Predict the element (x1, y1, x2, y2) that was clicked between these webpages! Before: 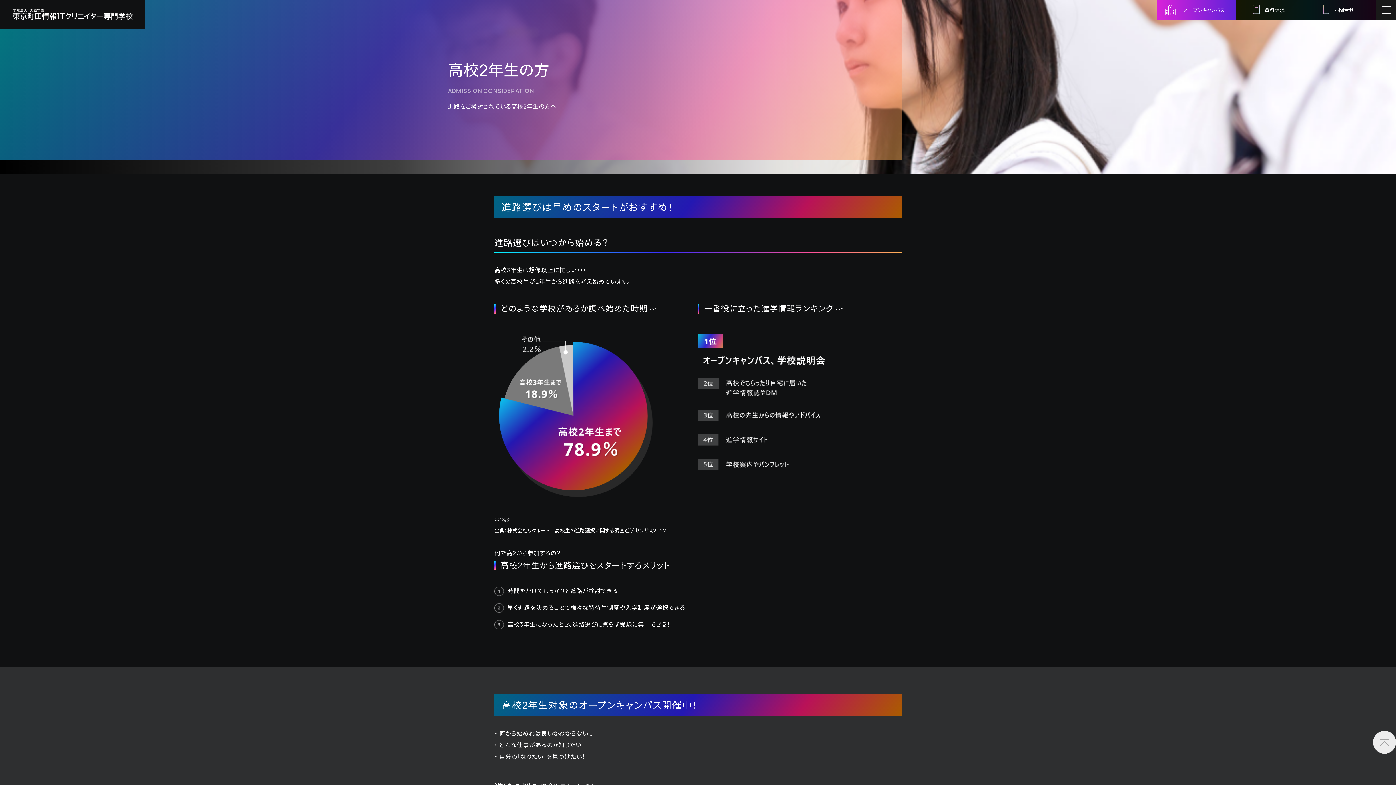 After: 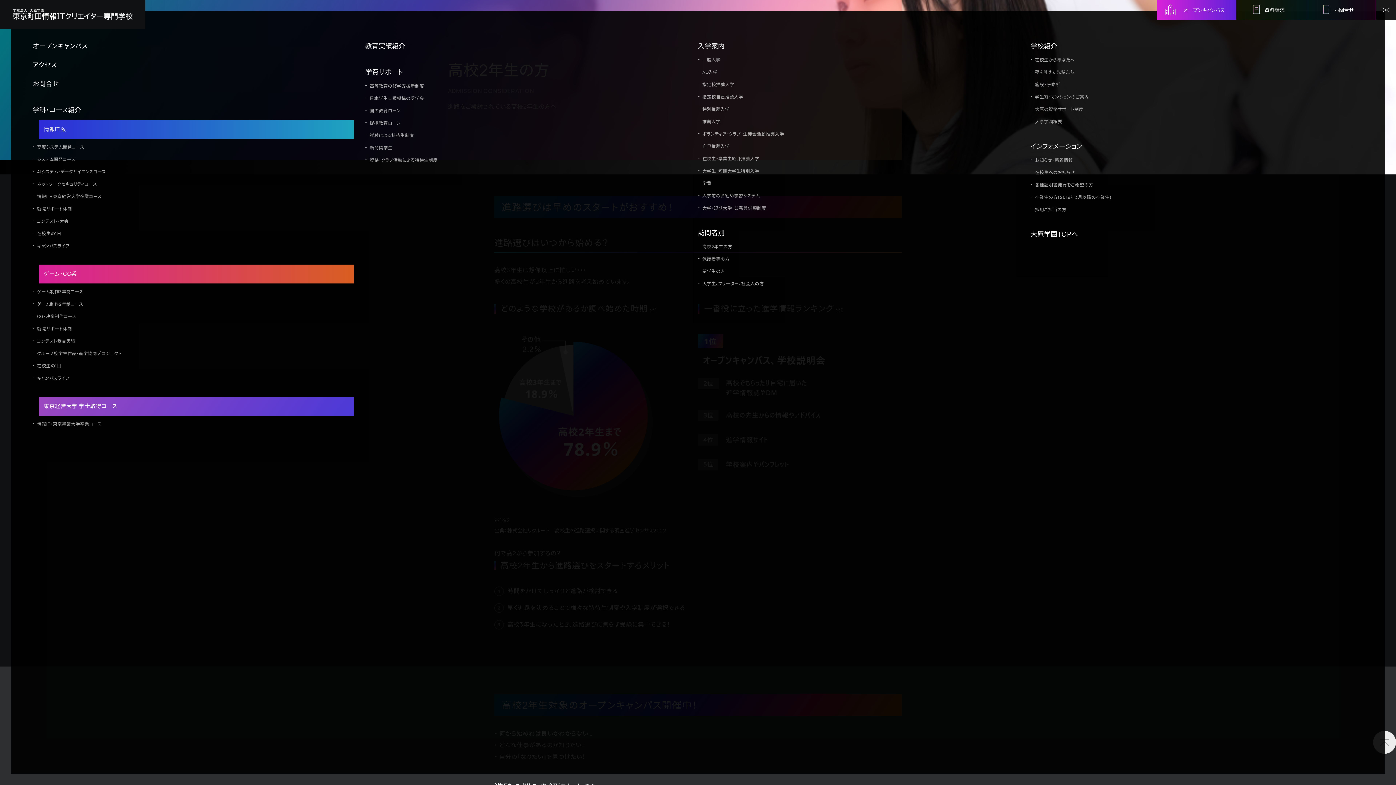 Action: bbox: (1376, 0, 1396, 20)